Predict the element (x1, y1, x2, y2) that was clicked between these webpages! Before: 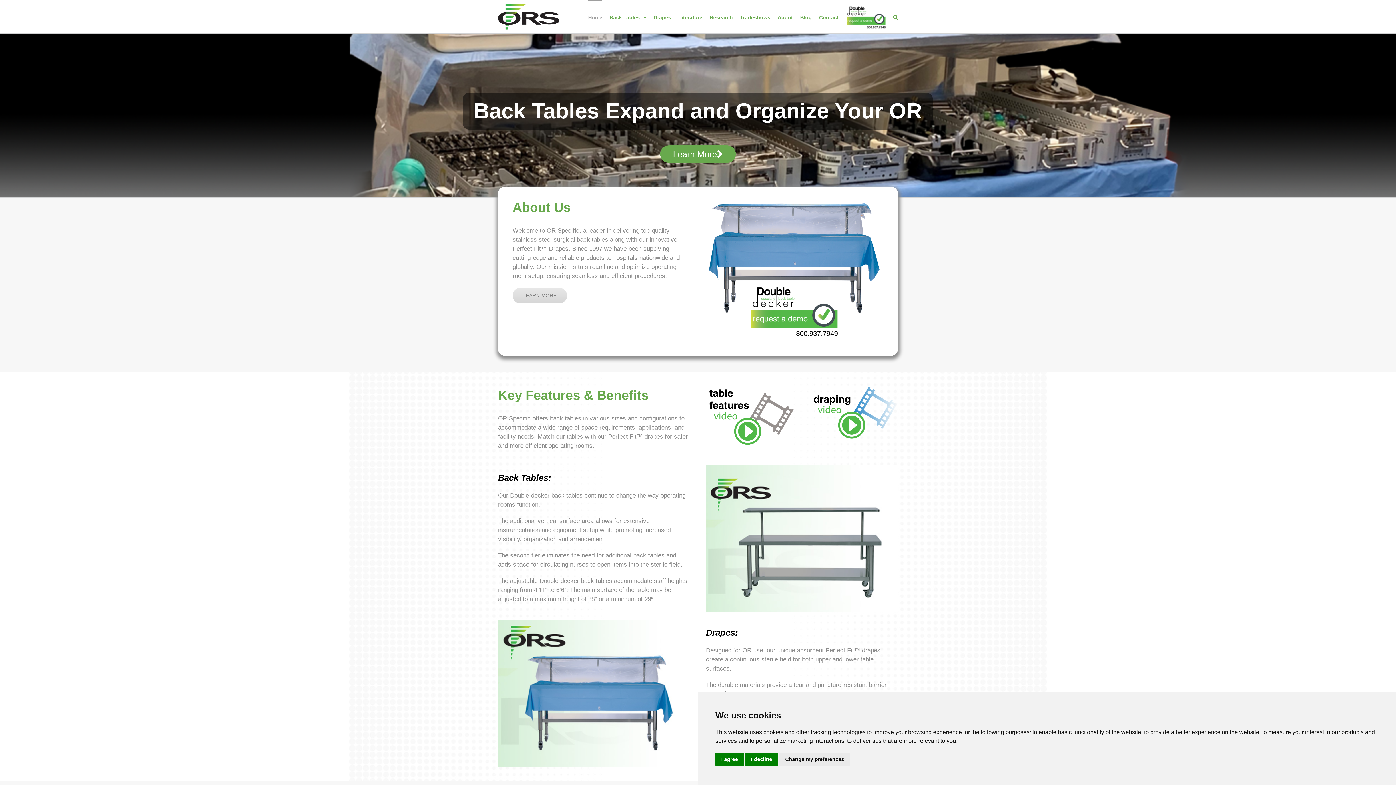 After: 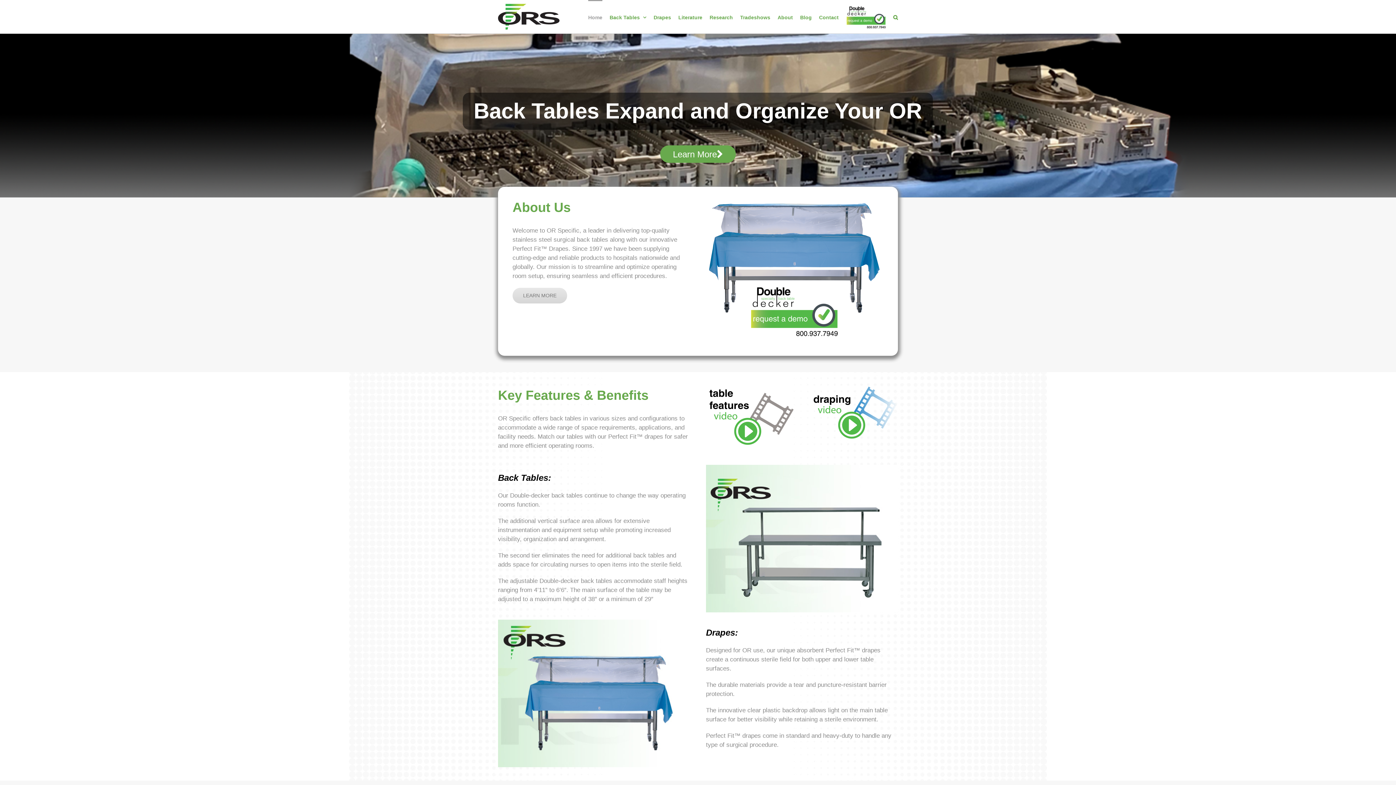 Action: bbox: (715, 753, 744, 766) label: I agree